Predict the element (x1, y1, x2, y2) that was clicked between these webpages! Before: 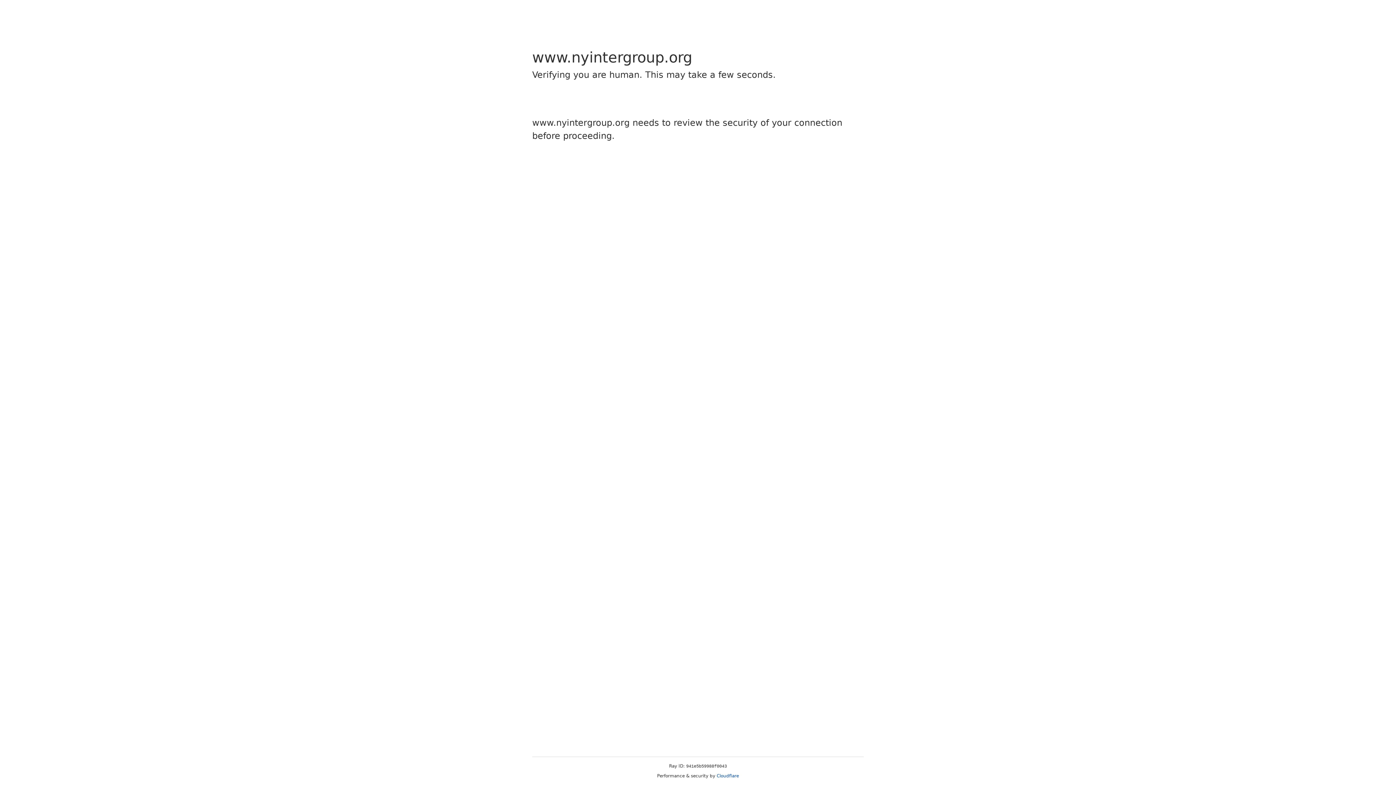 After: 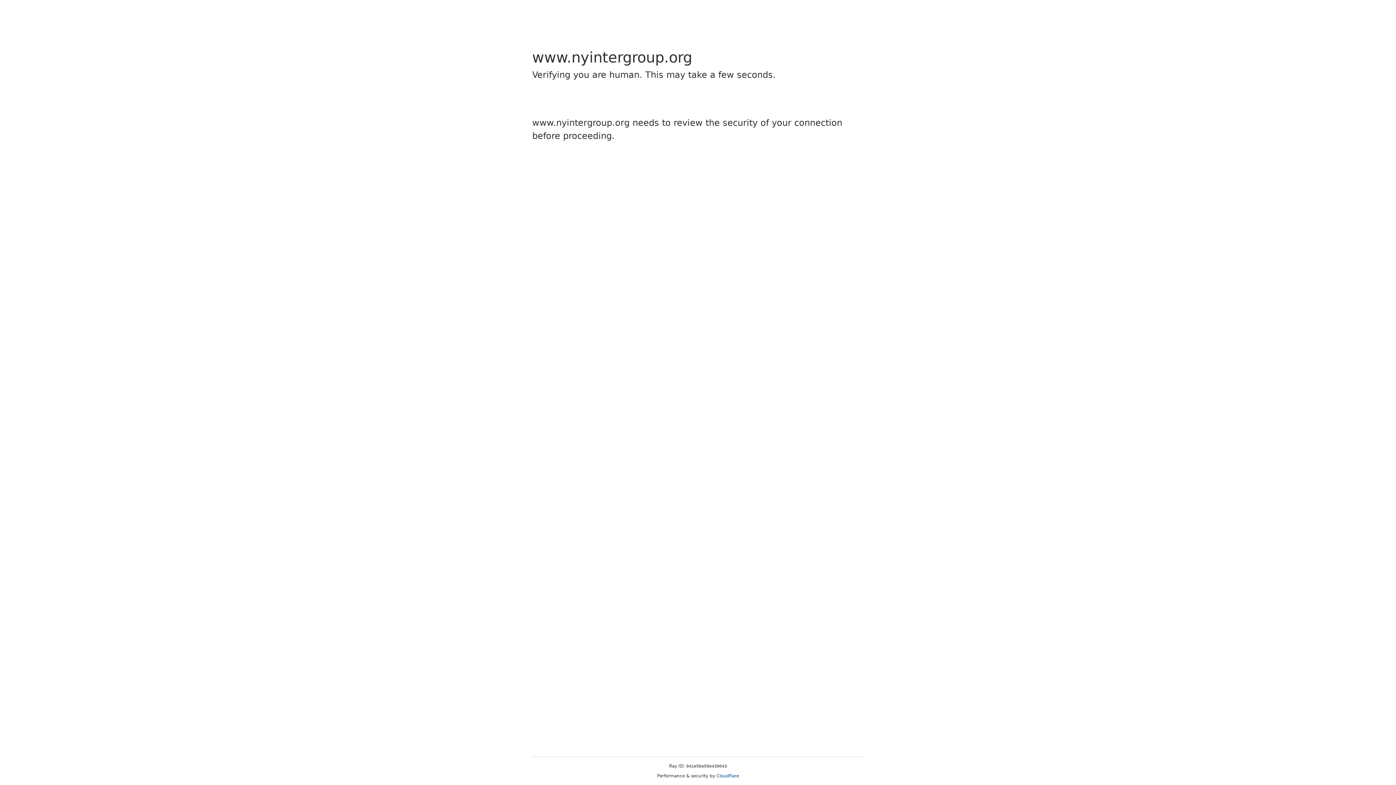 Action: bbox: (716, 773, 739, 778) label: Cloudflare